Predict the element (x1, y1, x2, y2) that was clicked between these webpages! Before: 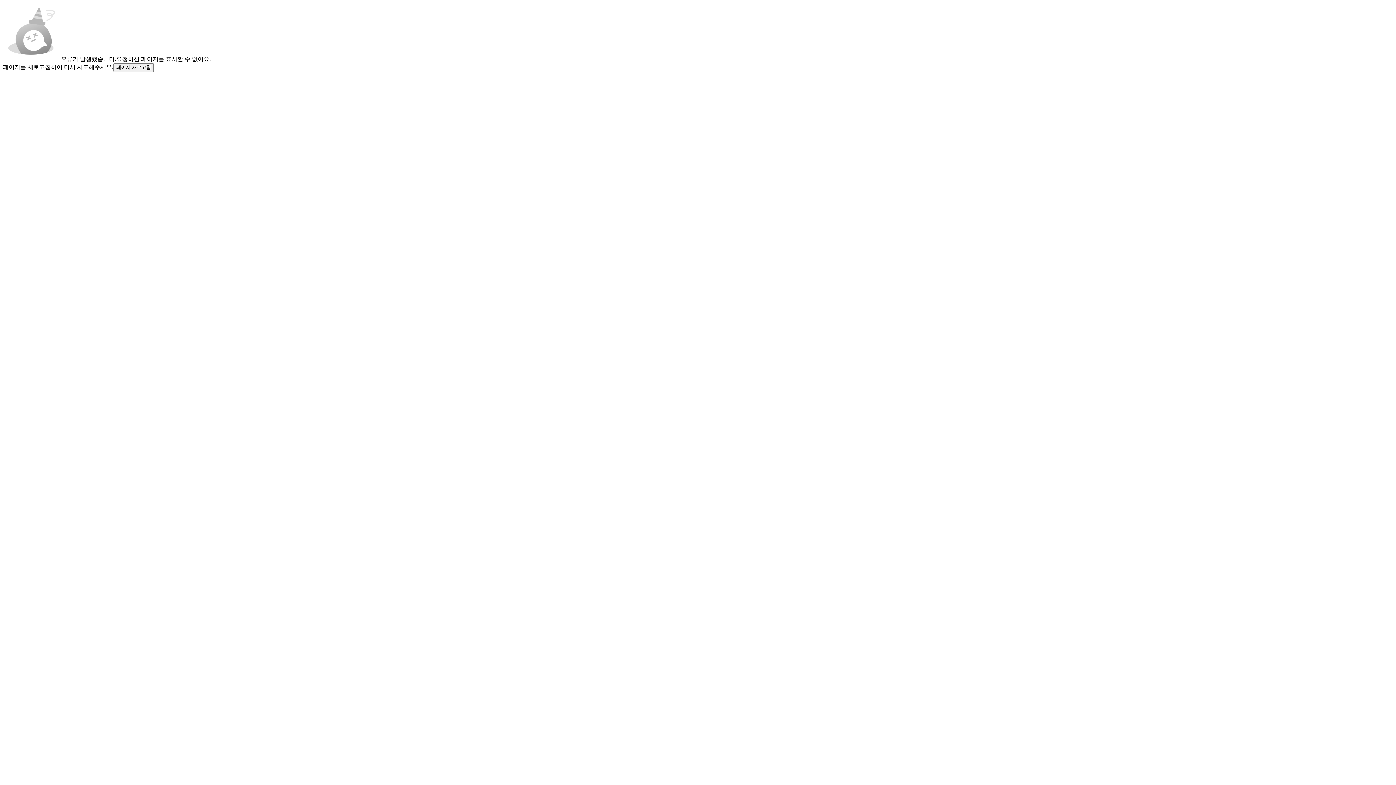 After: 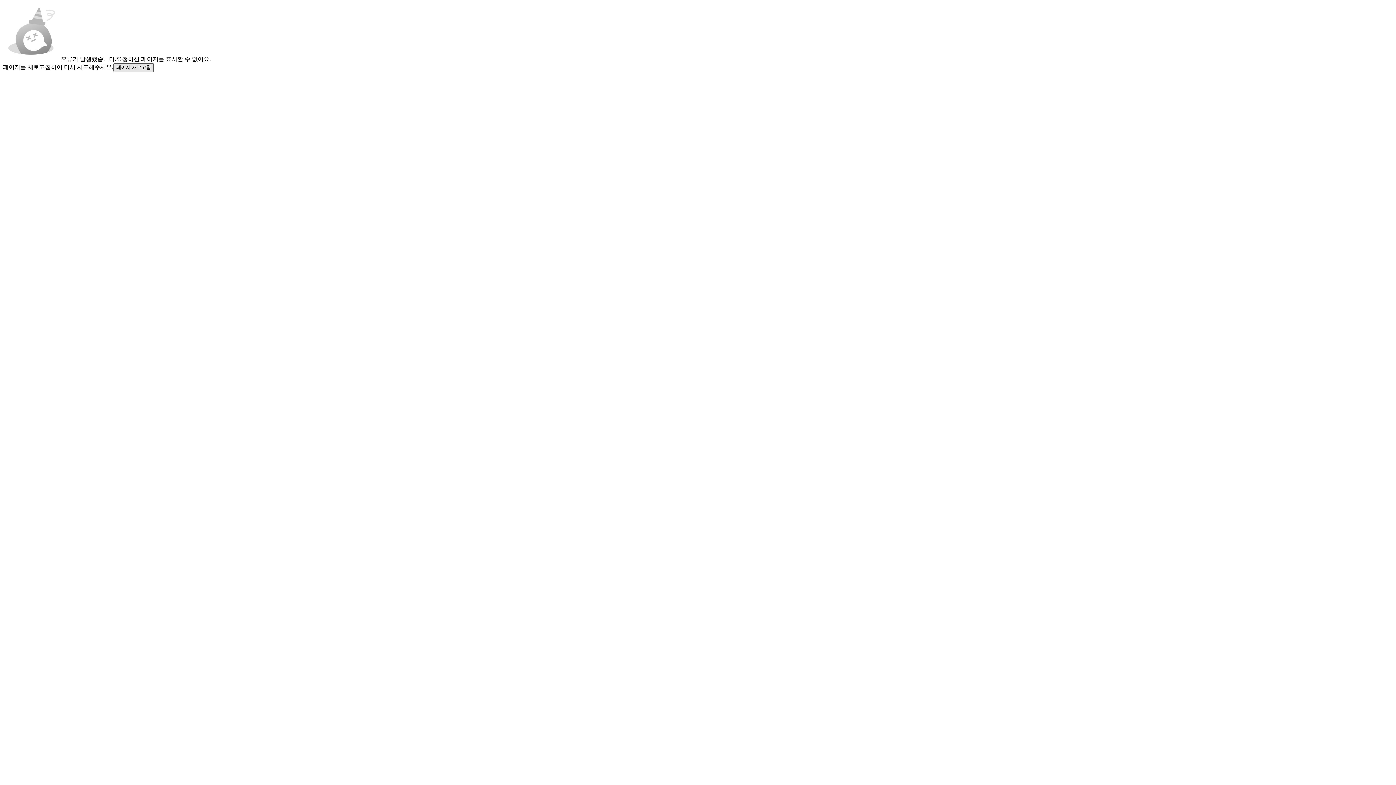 Action: bbox: (113, 63, 153, 72) label: 페이지 새로고침